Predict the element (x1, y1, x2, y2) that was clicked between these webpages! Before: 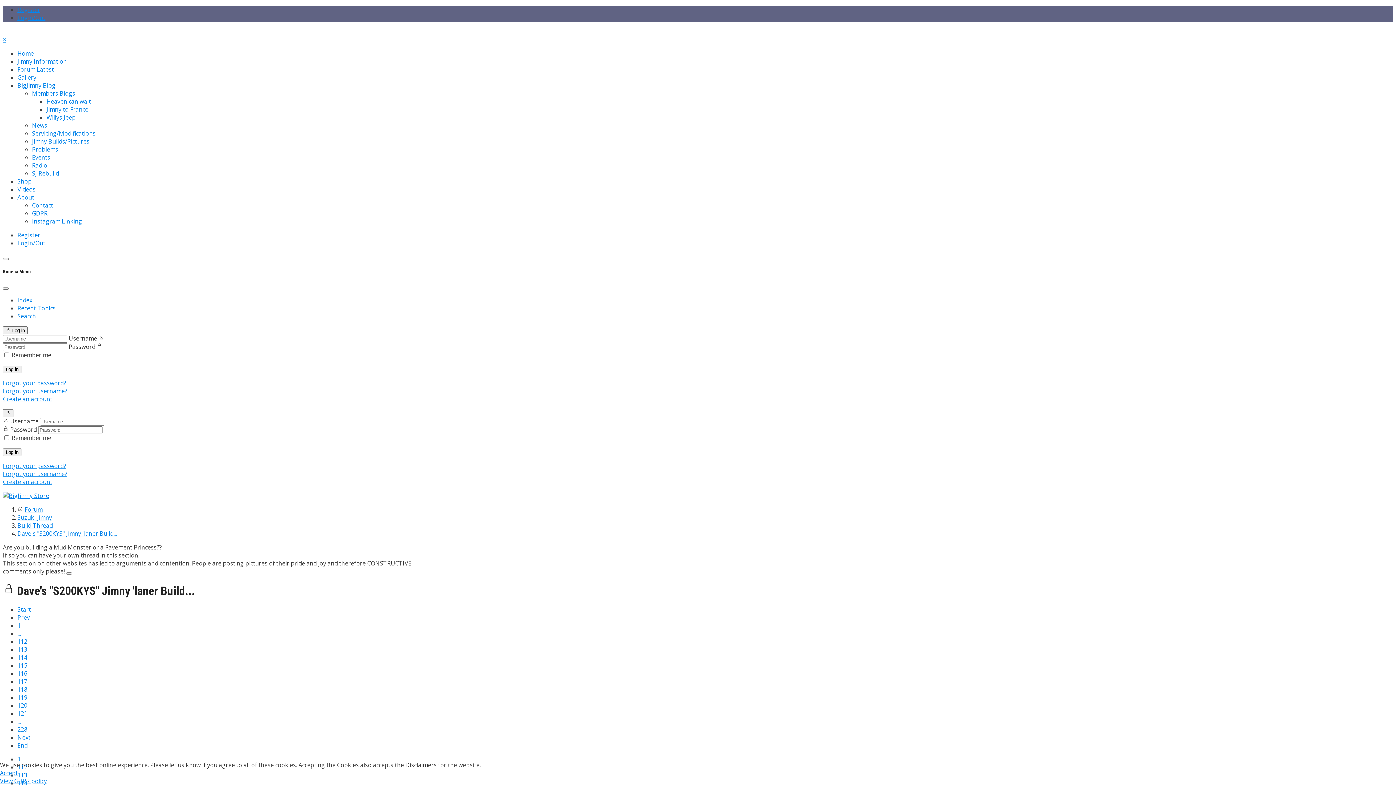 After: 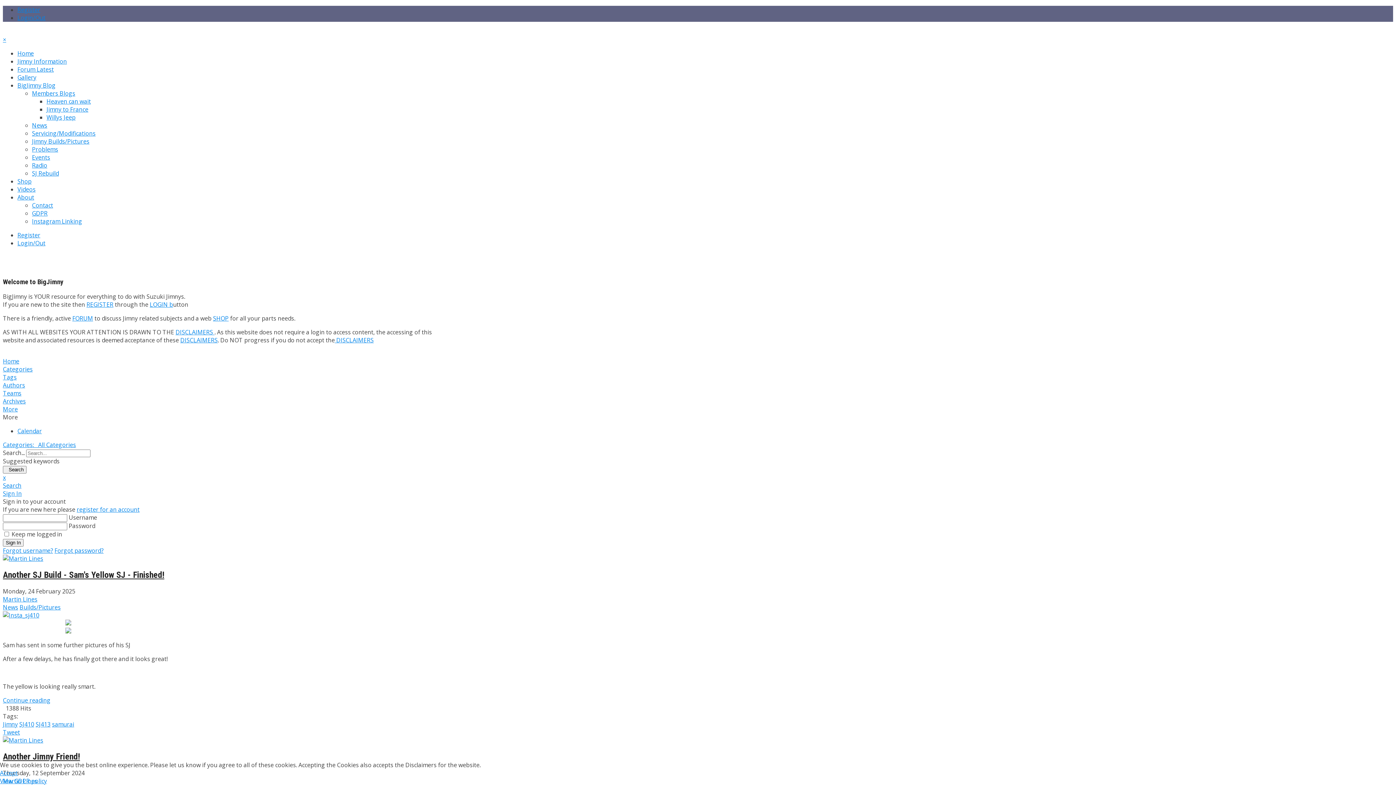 Action: label: Home bbox: (17, 49, 33, 57)